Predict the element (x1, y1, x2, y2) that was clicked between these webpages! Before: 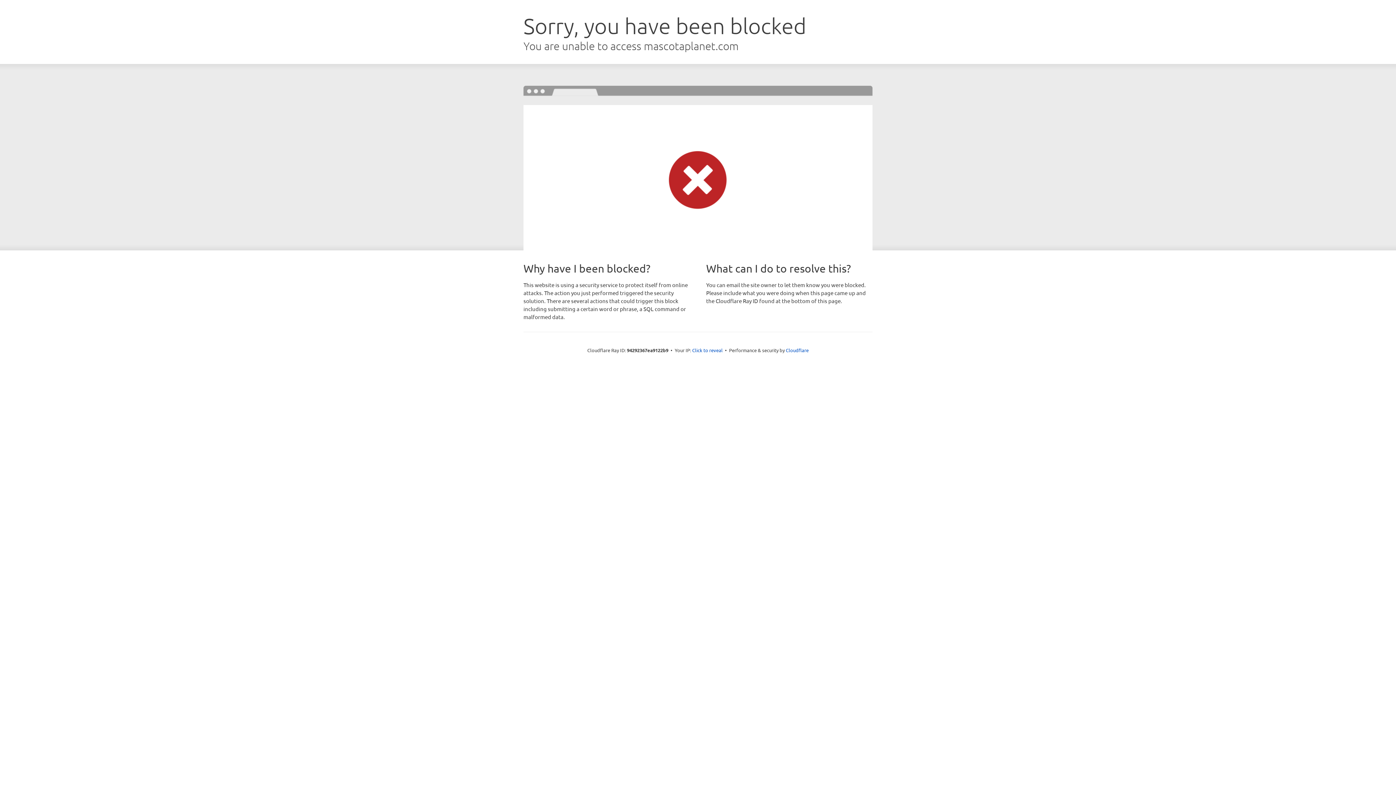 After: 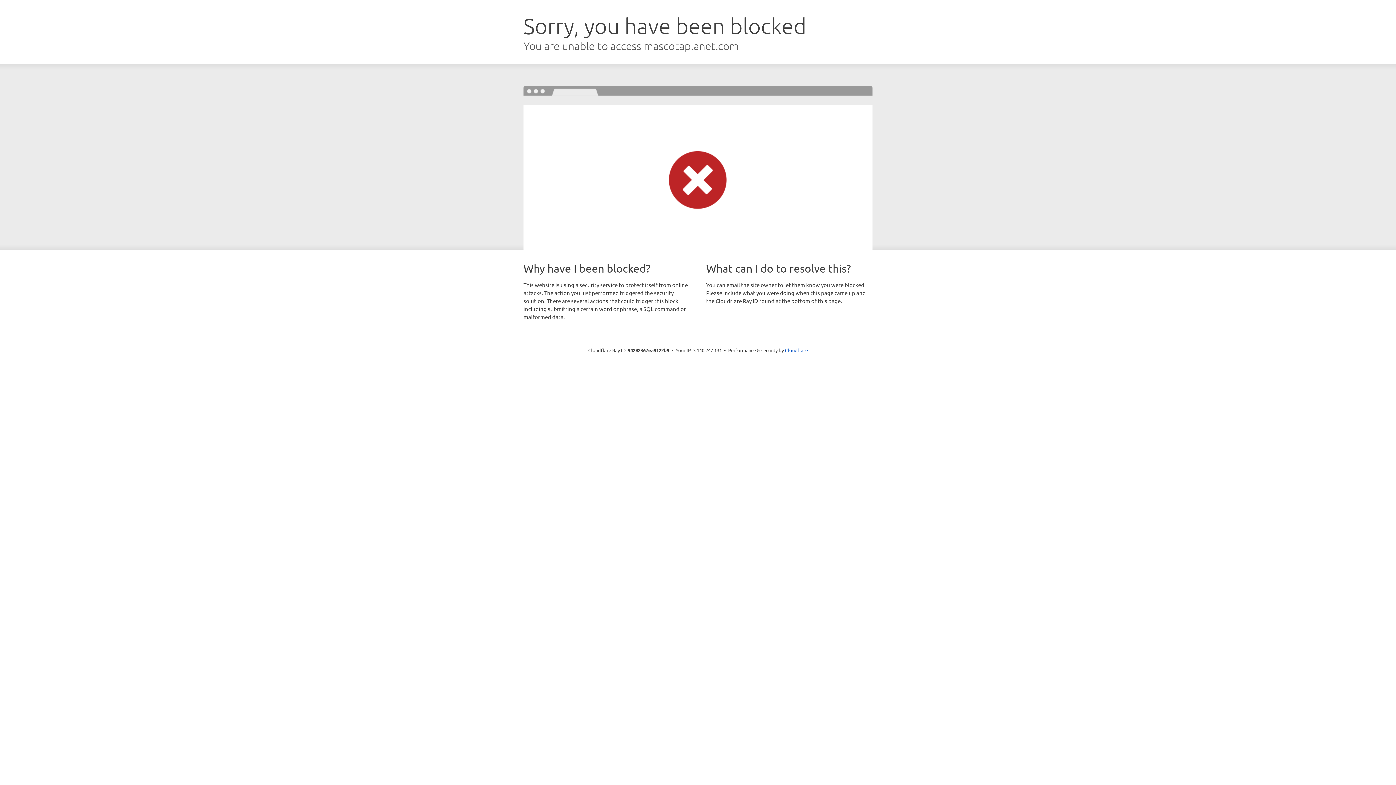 Action: label: Click to reveal bbox: (692, 346, 722, 353)